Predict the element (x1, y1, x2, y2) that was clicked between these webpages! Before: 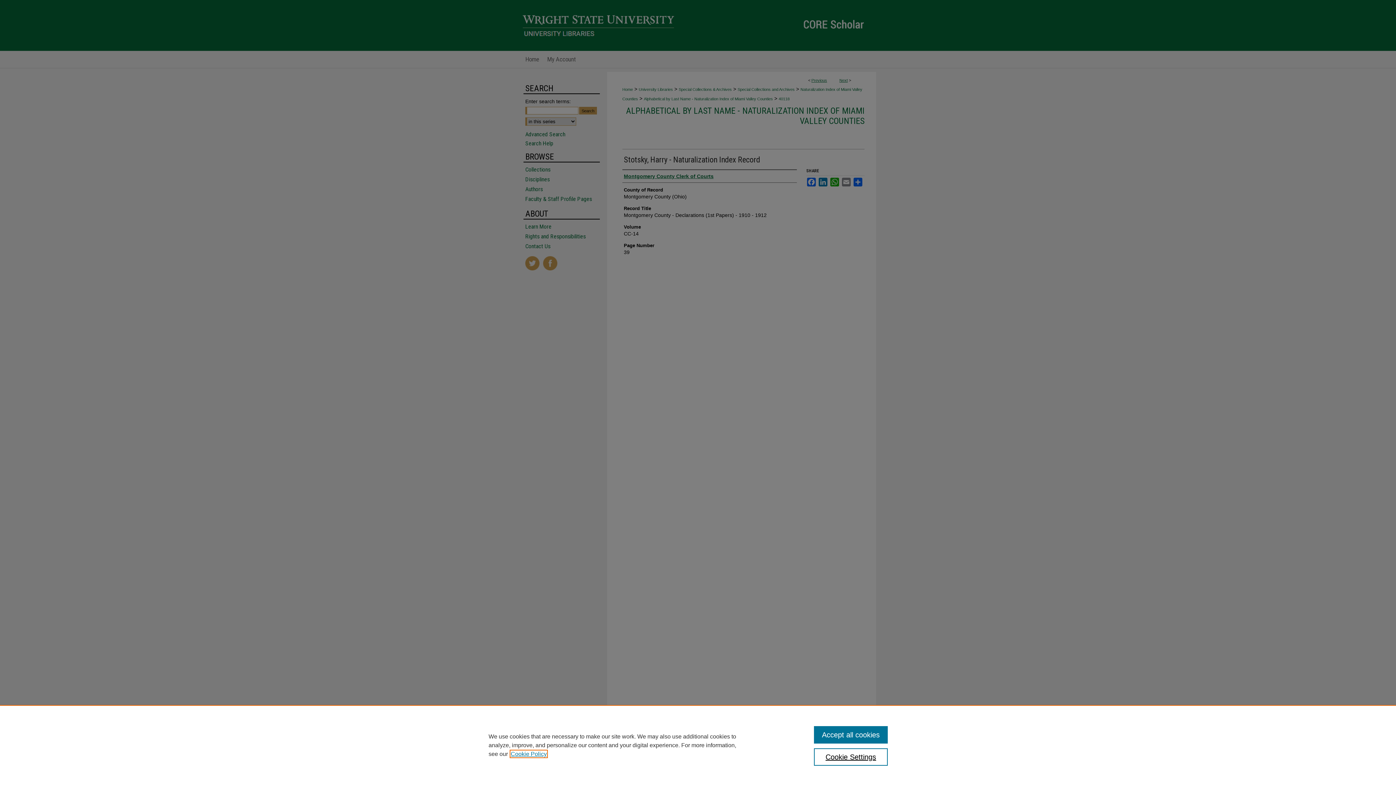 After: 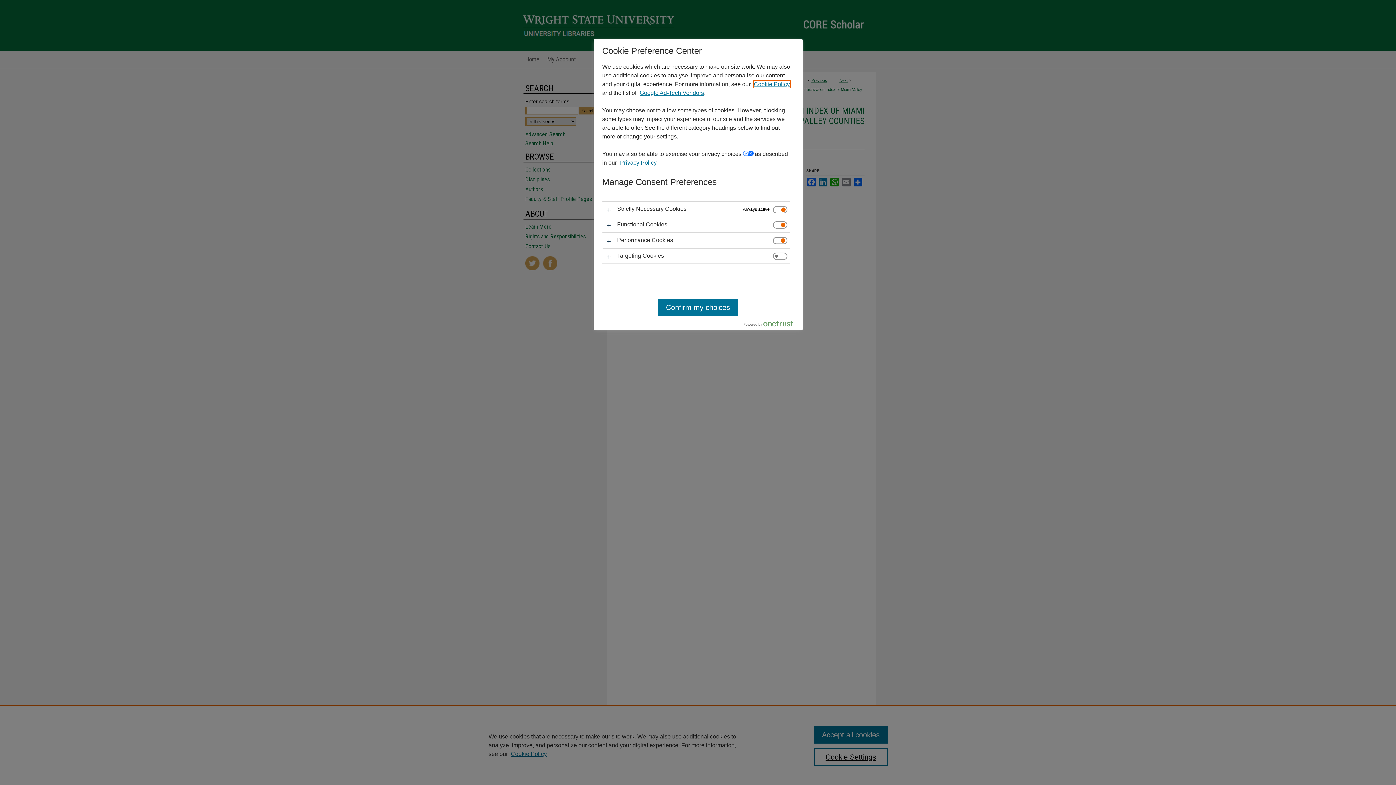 Action: label: Cookie Settings bbox: (814, 748, 887, 766)